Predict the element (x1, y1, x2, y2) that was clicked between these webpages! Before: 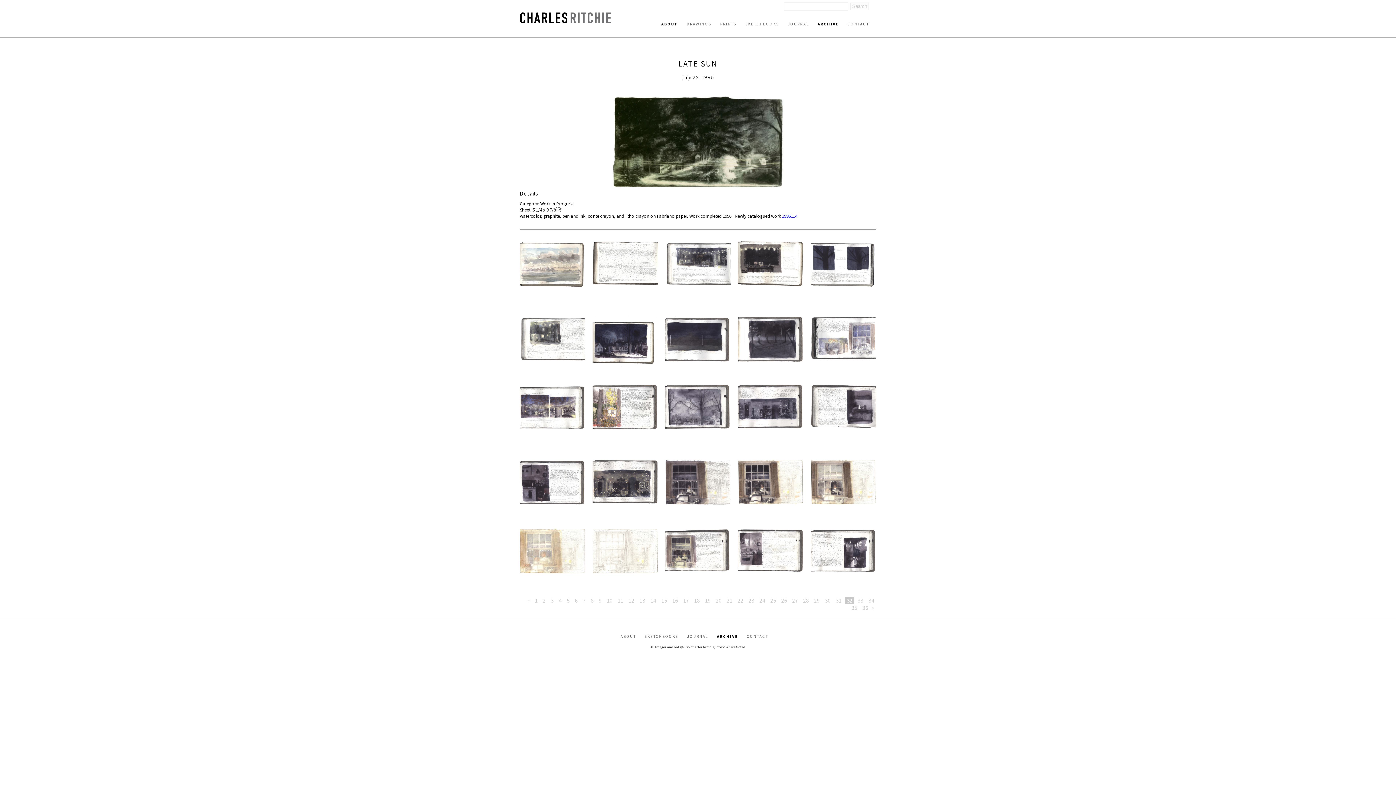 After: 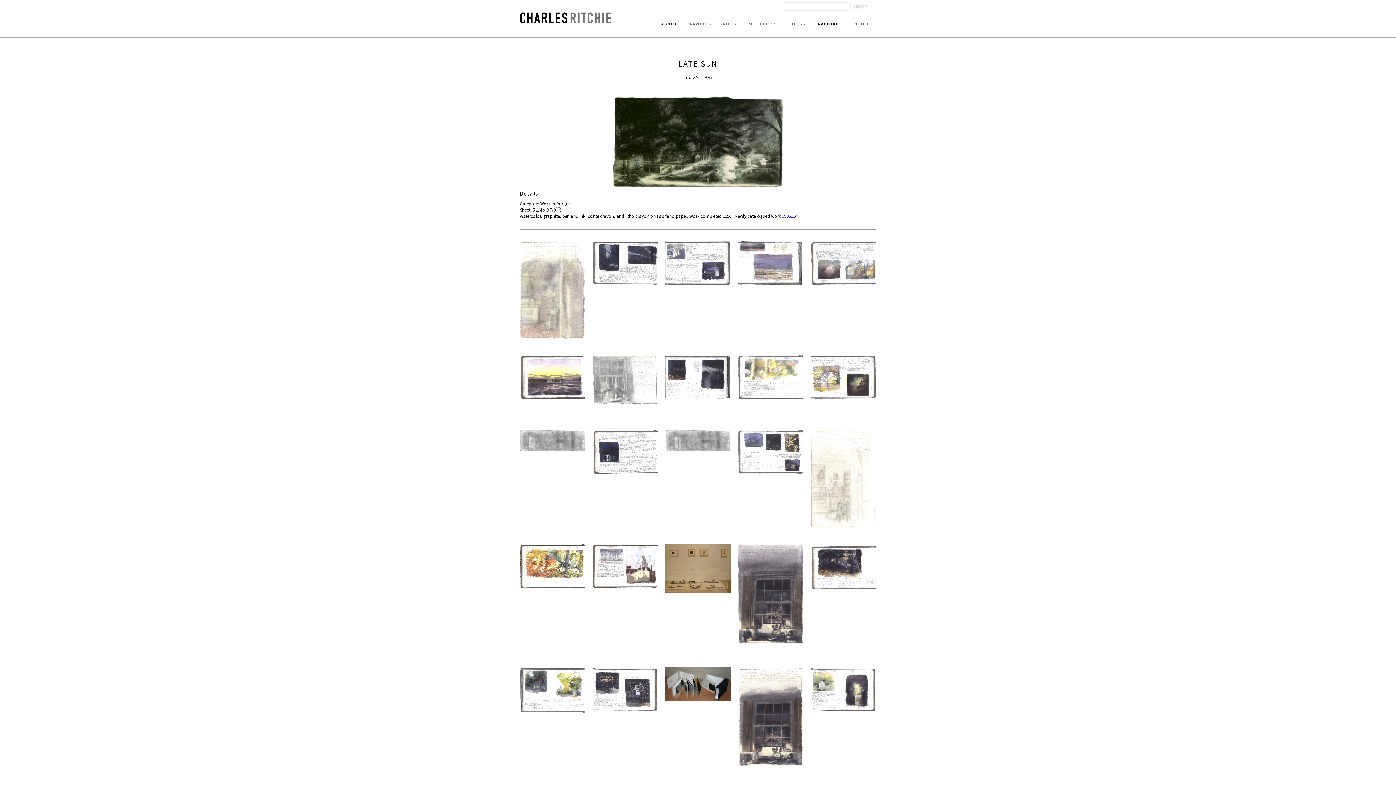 Action: bbox: (692, 597, 701, 604) label: 18